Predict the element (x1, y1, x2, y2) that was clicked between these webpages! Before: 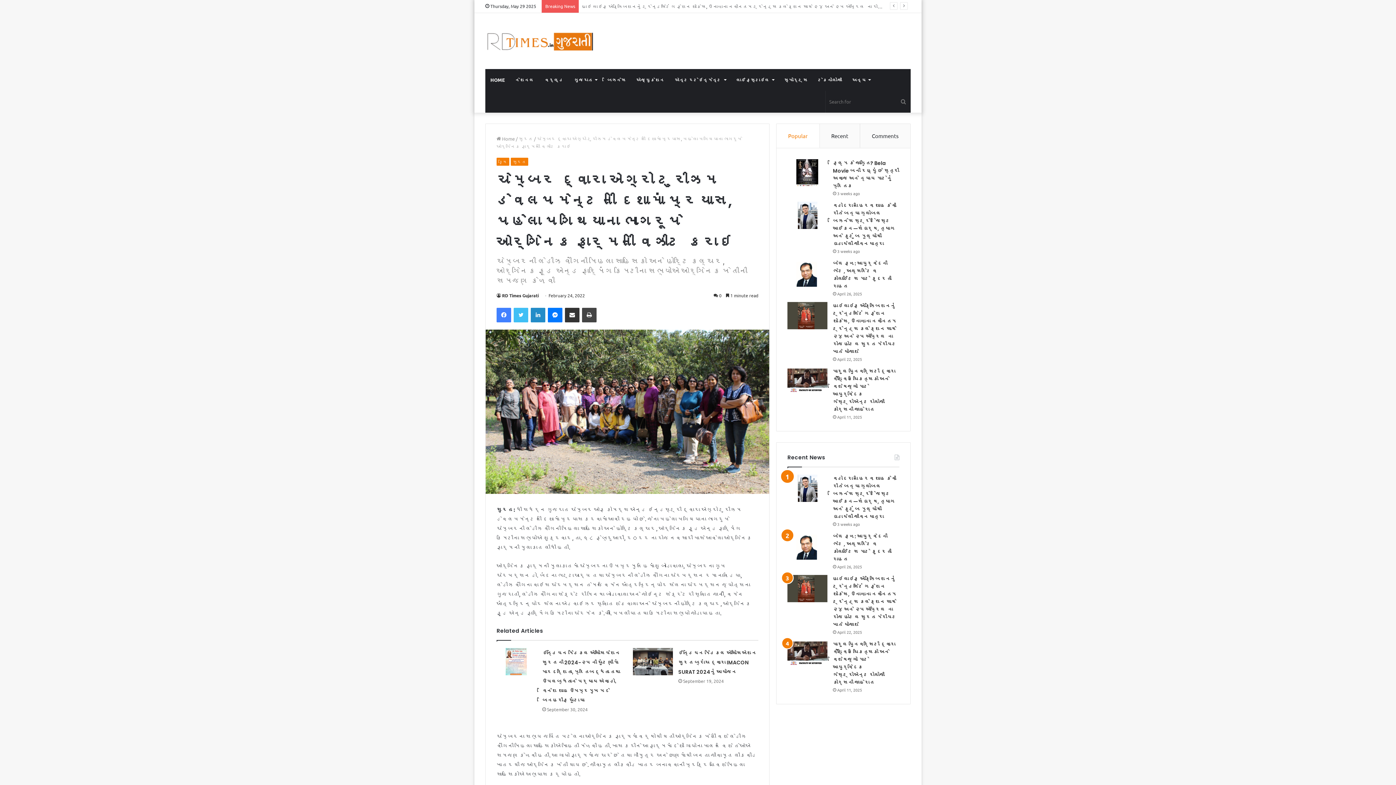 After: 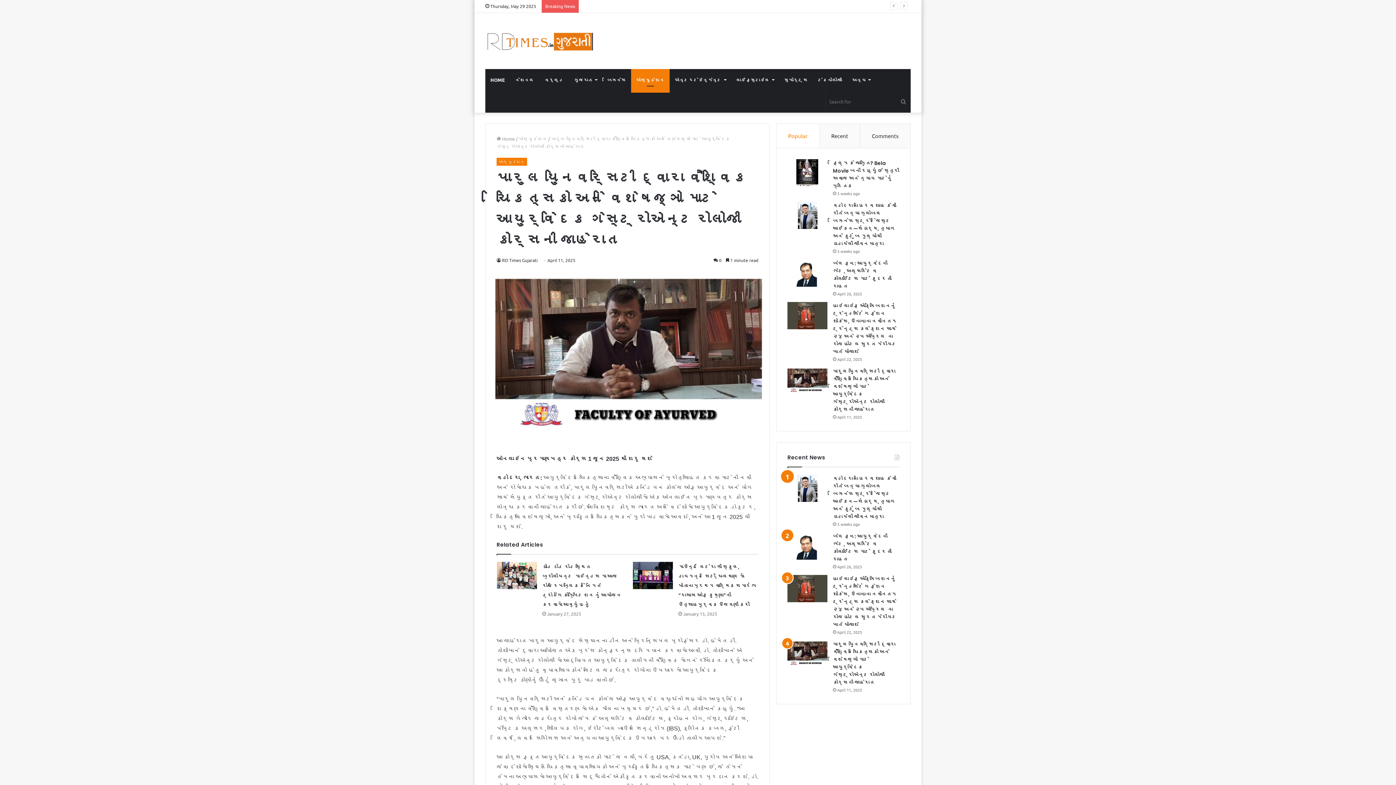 Action: bbox: (787, 367, 827, 394) label: પારુલ યુનિવર્સિટી દ્વારા વૈશ્વિક ચિકિત્સકો અને વિશેષજ્ઞો માટે આયુર્વેદિક ગેસ્ટ્રોએન્ટરોલોજી કોર્સની જાહેરાત